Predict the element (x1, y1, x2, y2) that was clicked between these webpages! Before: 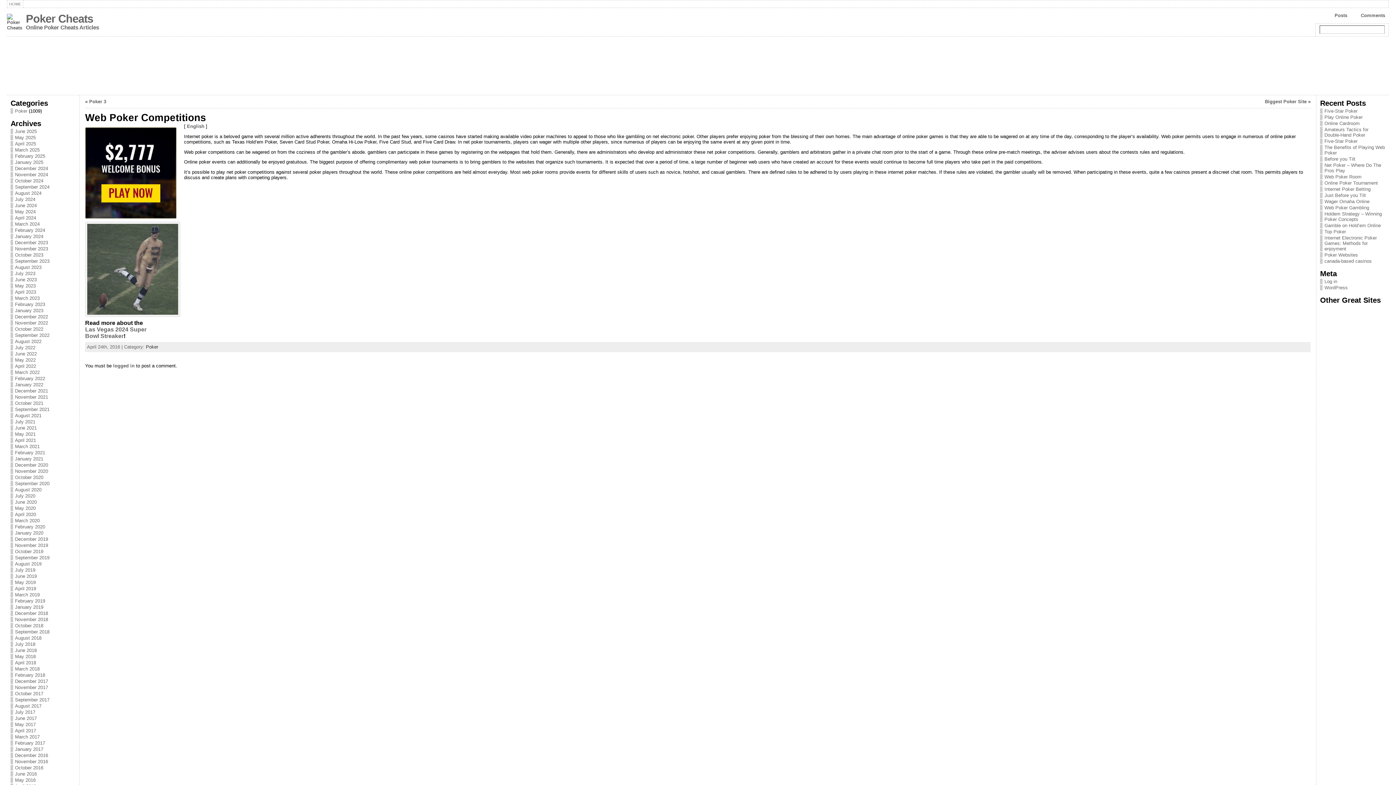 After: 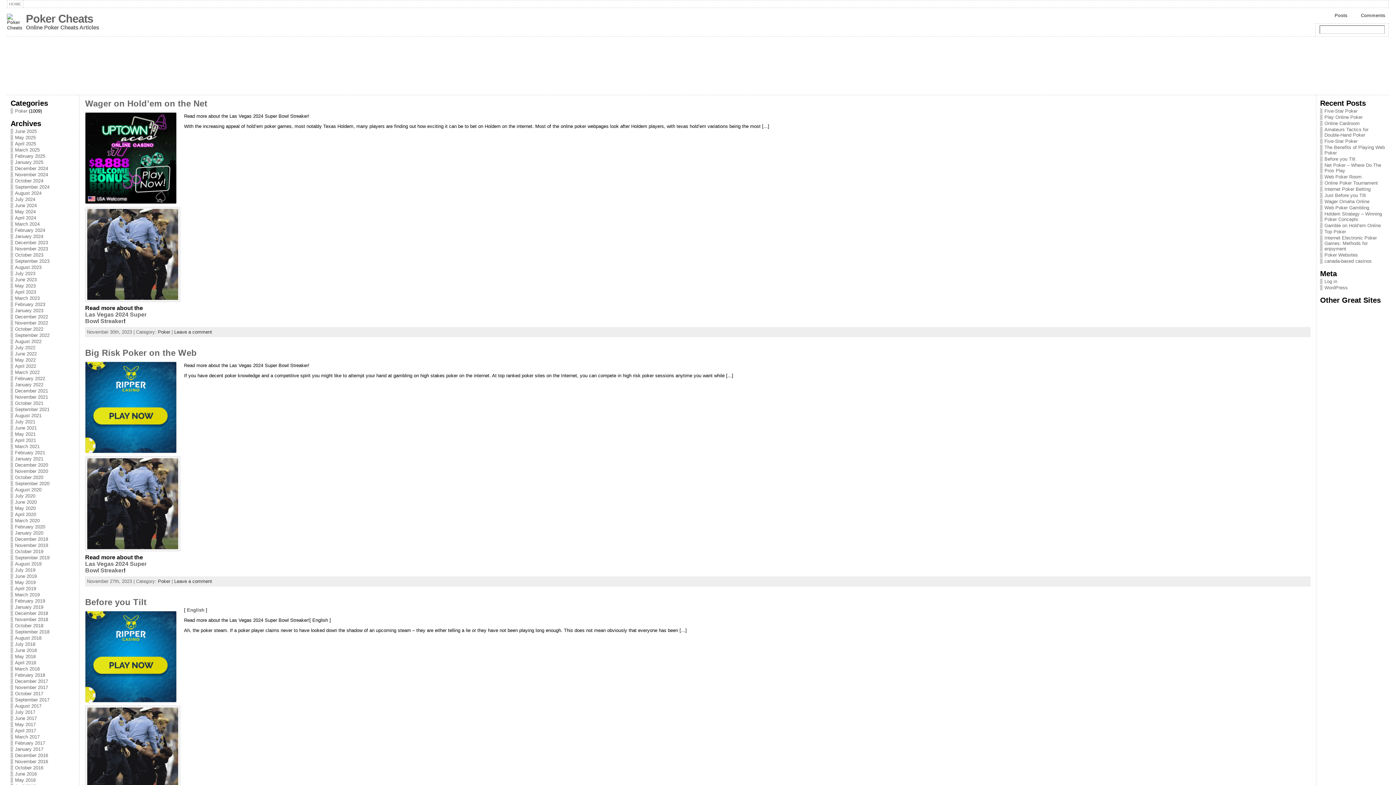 Action: label: November 2023 bbox: (14, 246, 48, 251)